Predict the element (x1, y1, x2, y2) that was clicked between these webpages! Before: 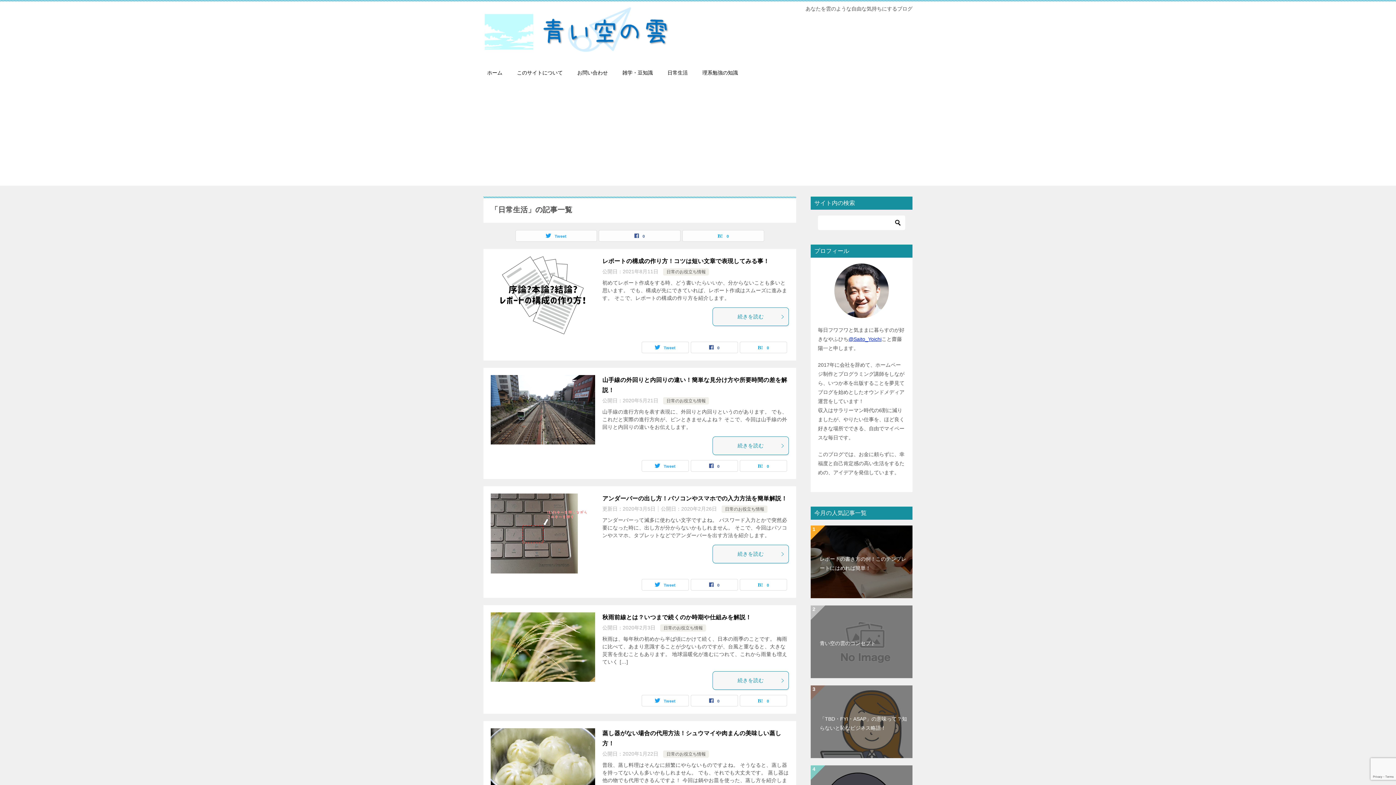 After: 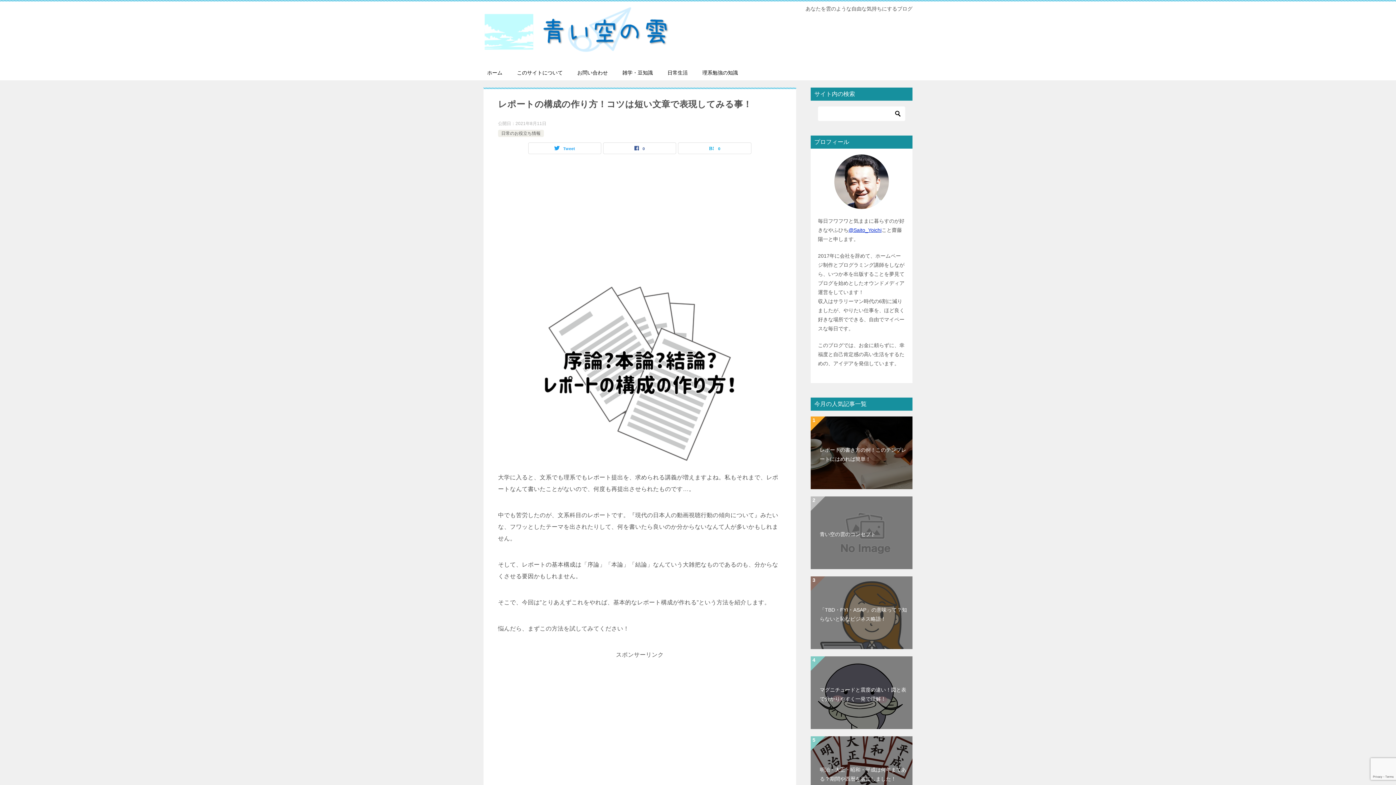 Action: bbox: (490, 256, 595, 334)